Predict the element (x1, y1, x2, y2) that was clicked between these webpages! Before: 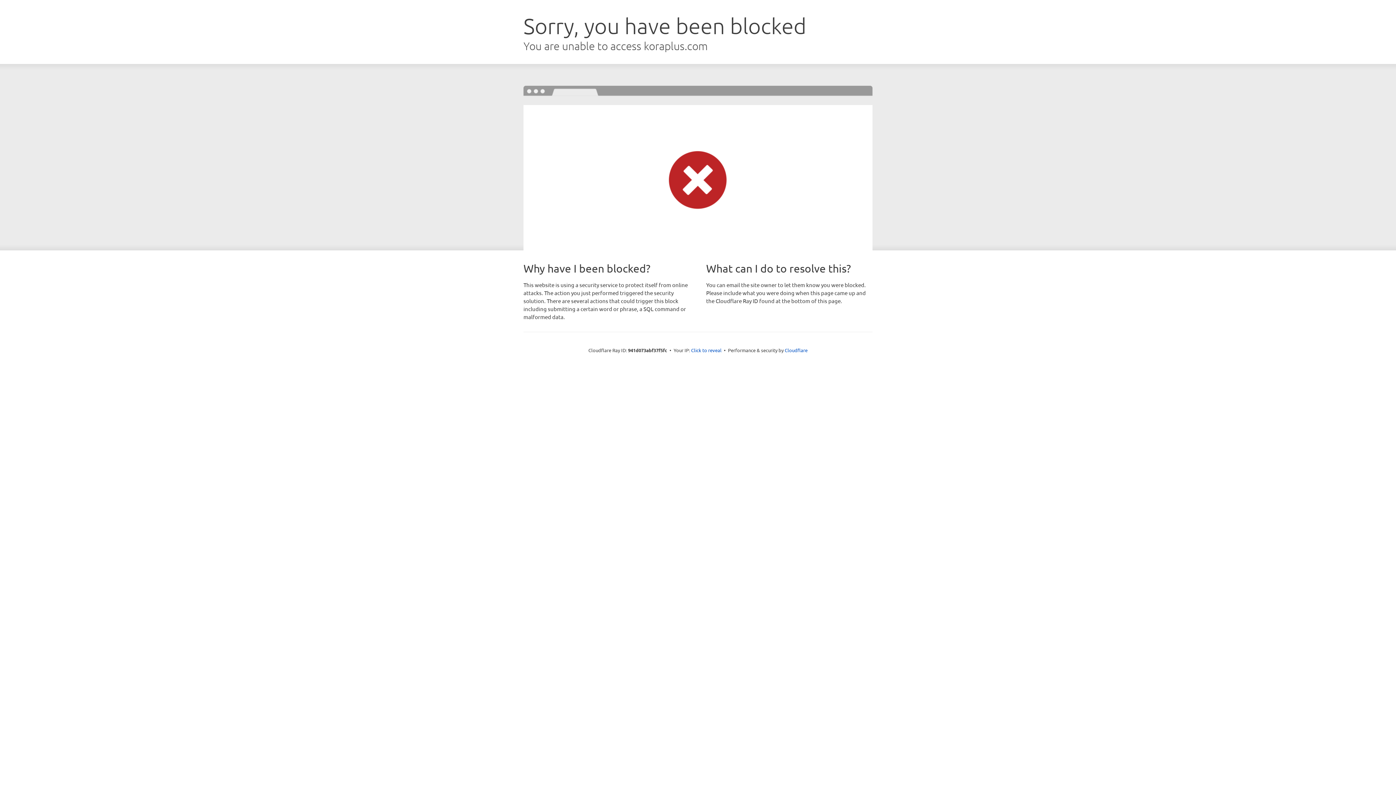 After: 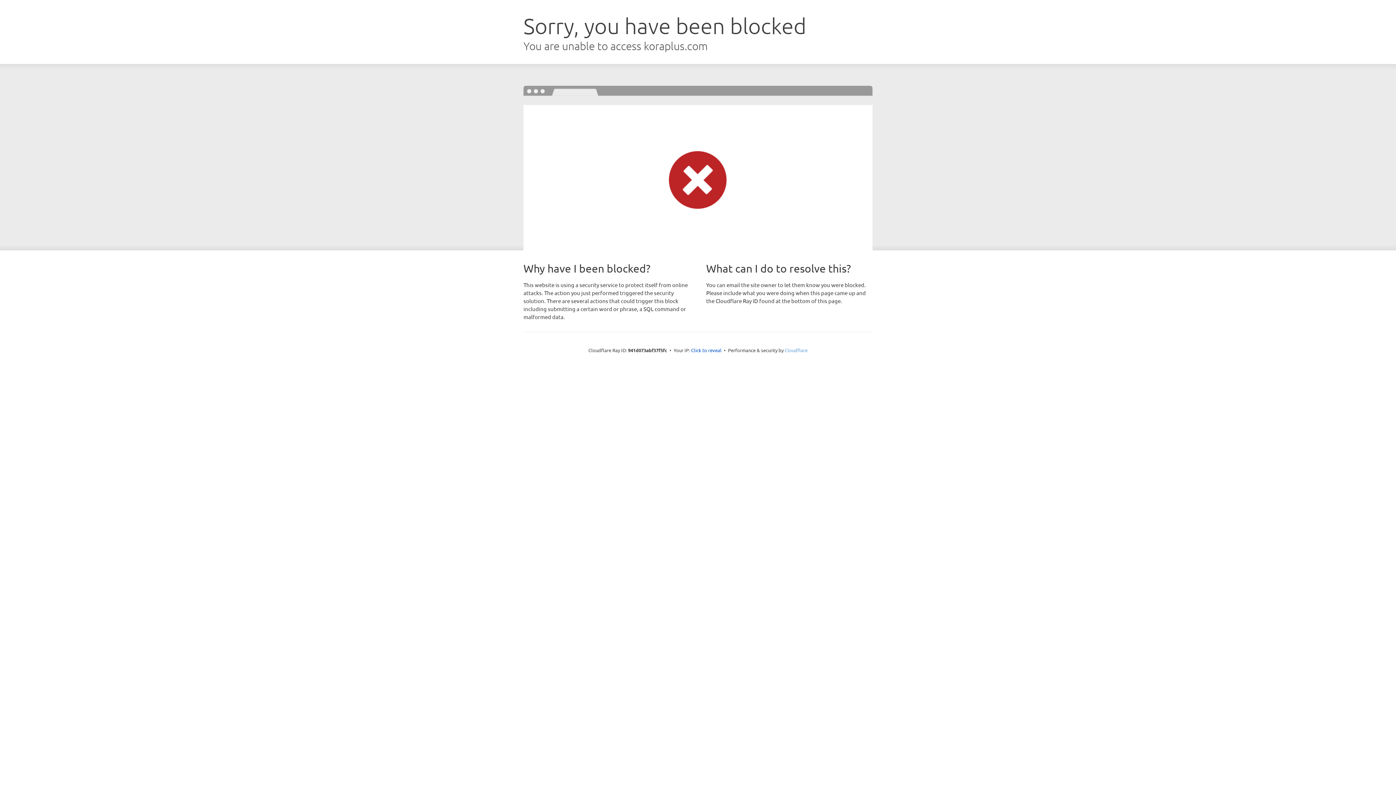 Action: bbox: (784, 347, 807, 353) label: Cloudflare